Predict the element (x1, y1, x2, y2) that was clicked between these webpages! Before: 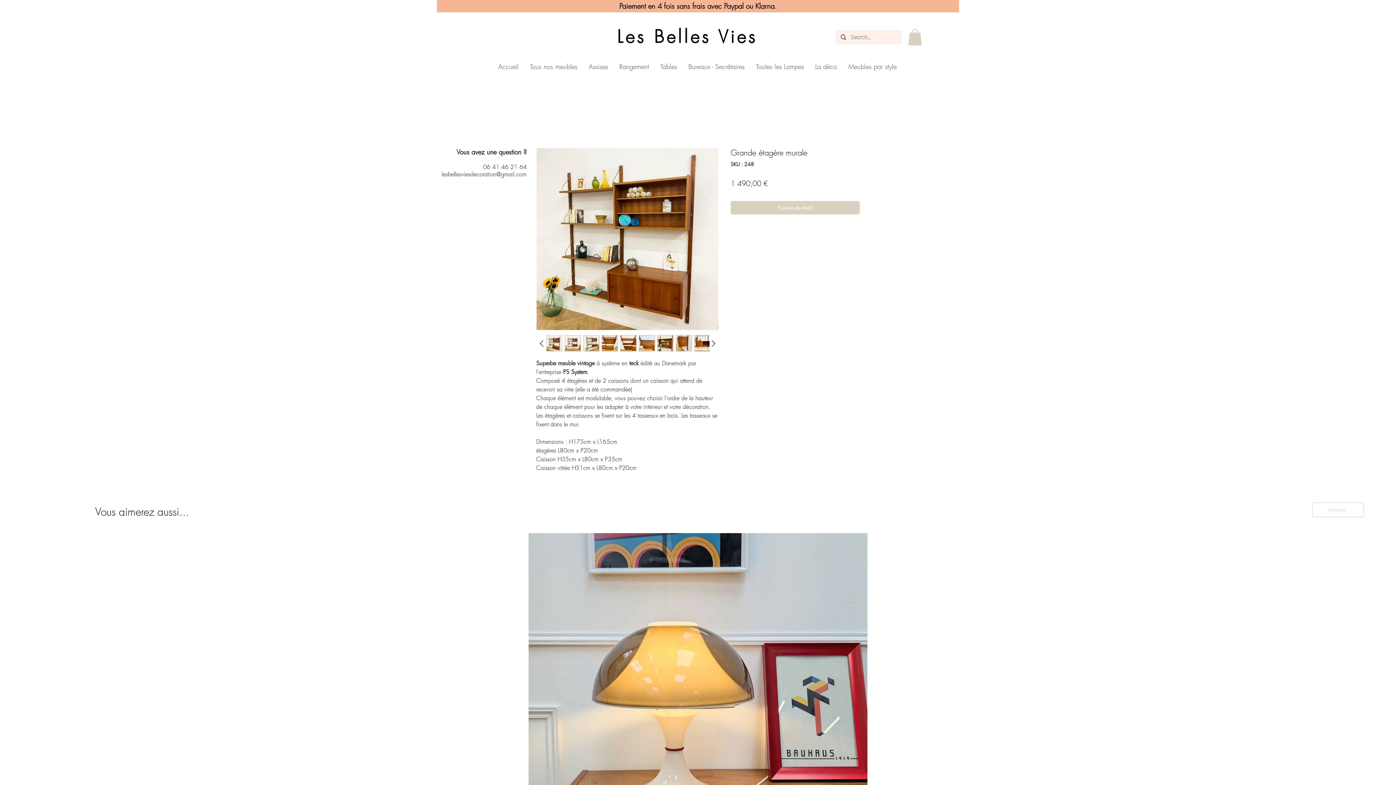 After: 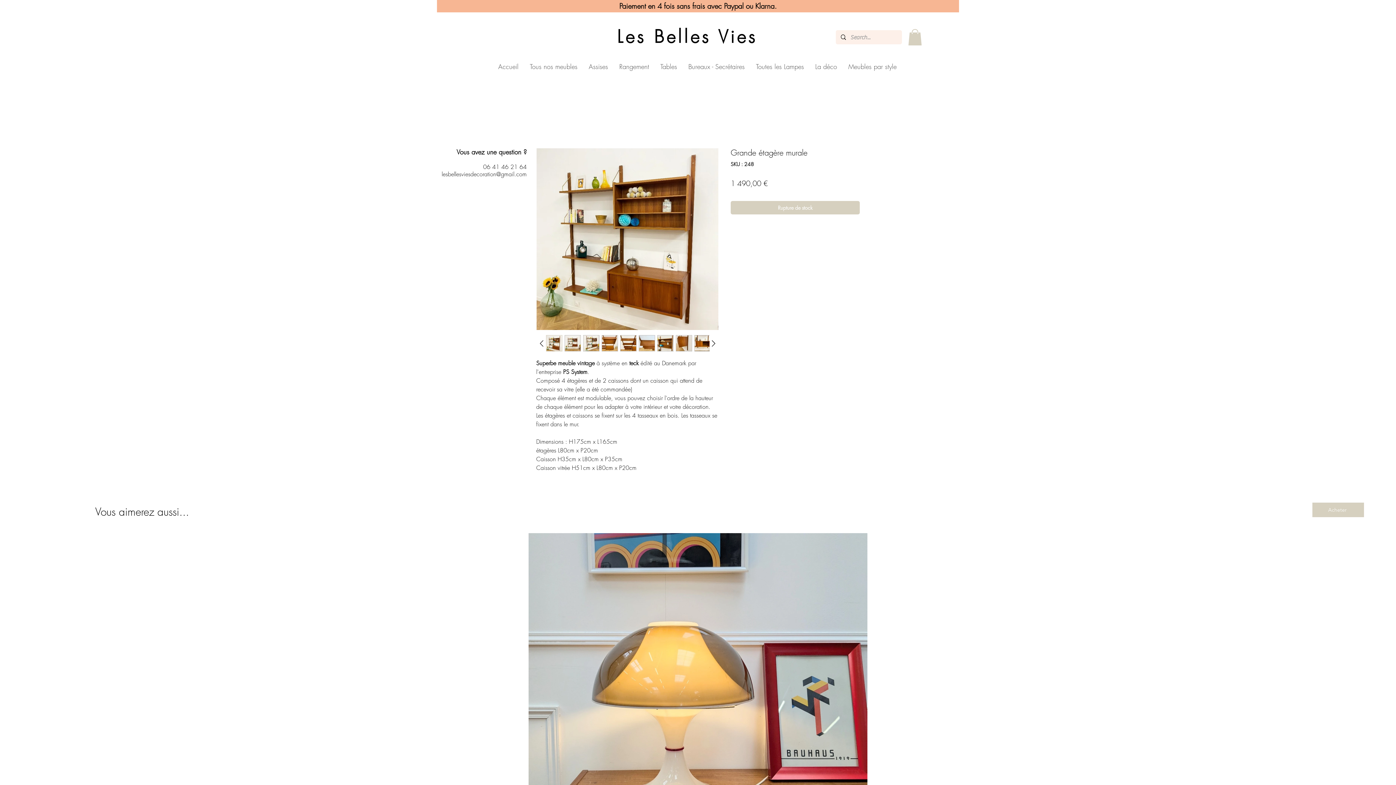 Action: label: Acheter bbox: (1312, 503, 1364, 517)